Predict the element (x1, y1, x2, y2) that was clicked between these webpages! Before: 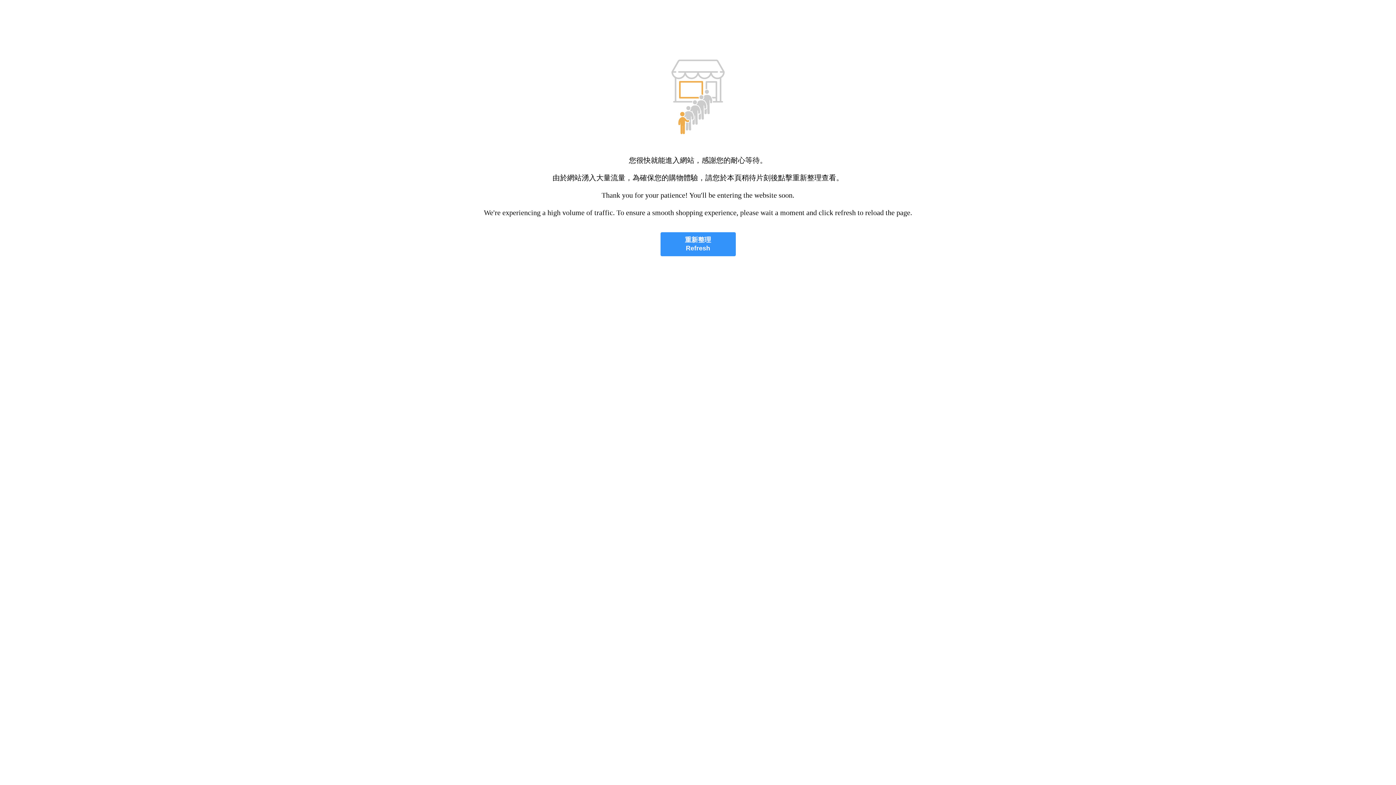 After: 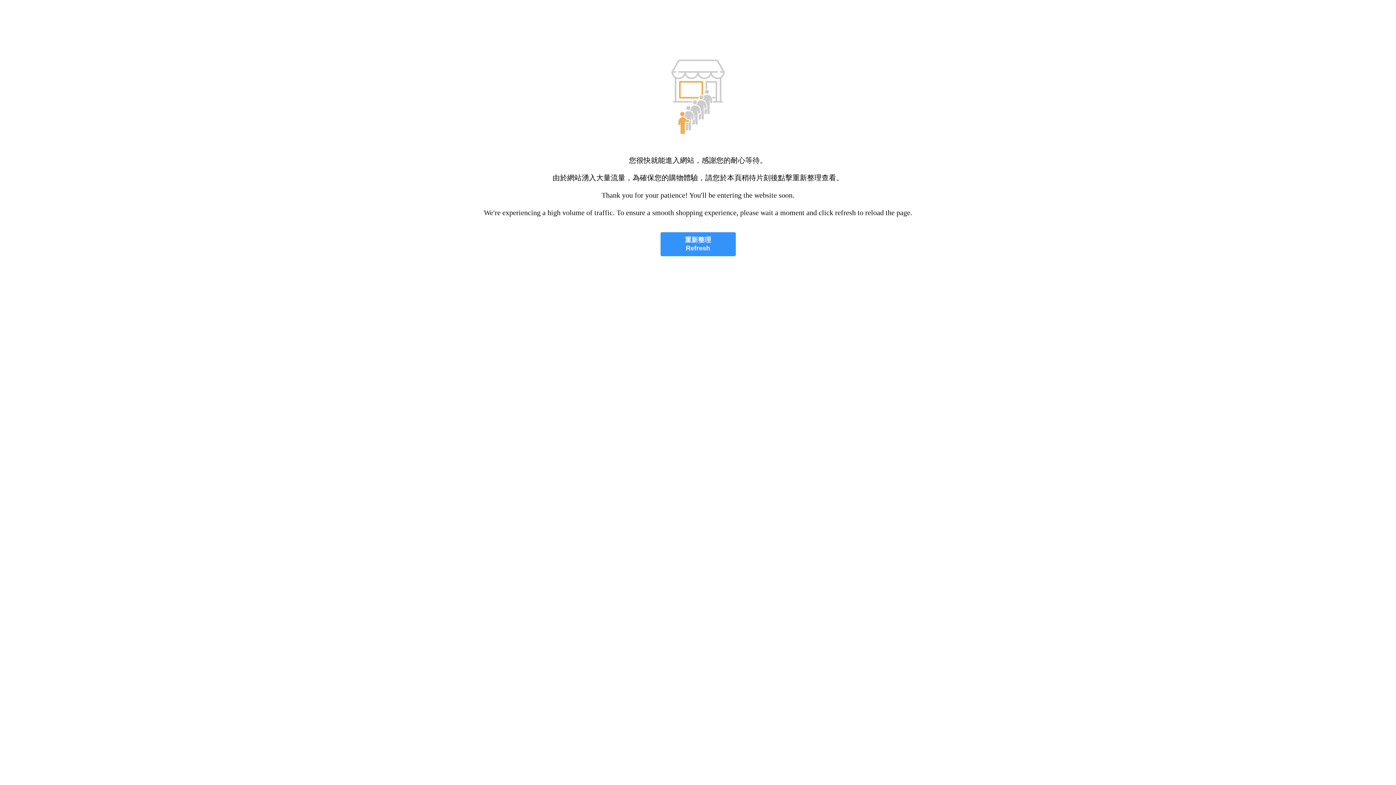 Action: label: 重新整理
Refresh bbox: (660, 232, 735, 256)